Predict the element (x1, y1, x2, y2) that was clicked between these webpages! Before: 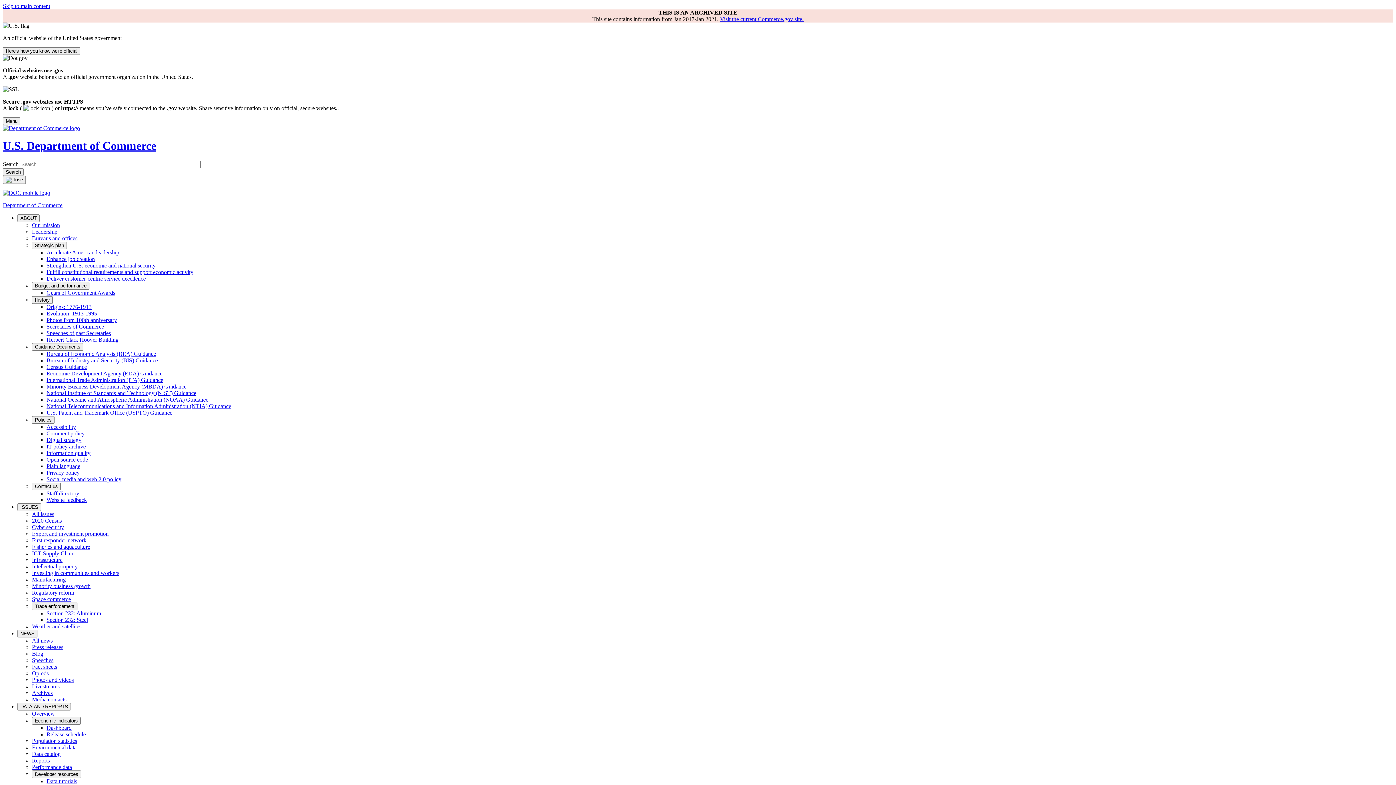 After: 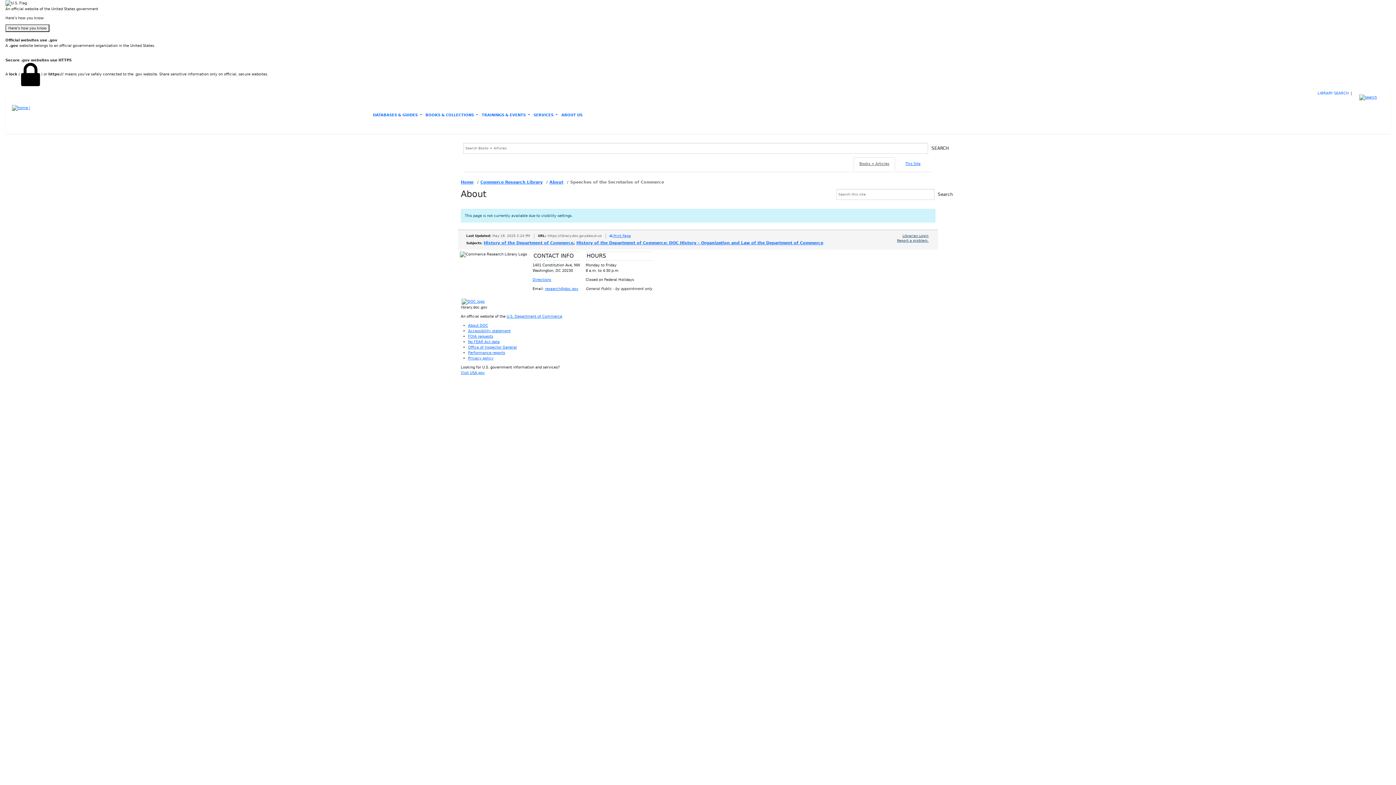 Action: label: Speeches of past Secretaries bbox: (46, 330, 110, 336)